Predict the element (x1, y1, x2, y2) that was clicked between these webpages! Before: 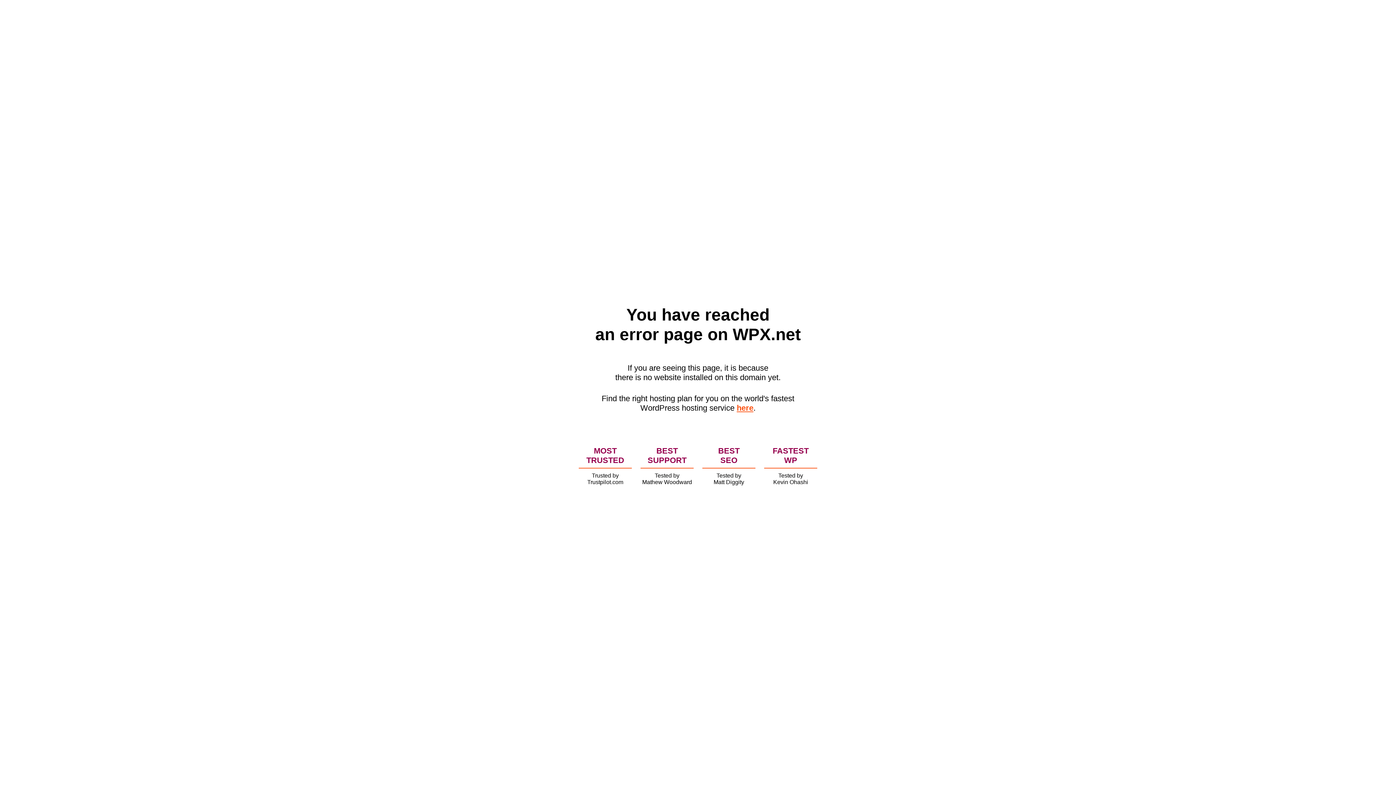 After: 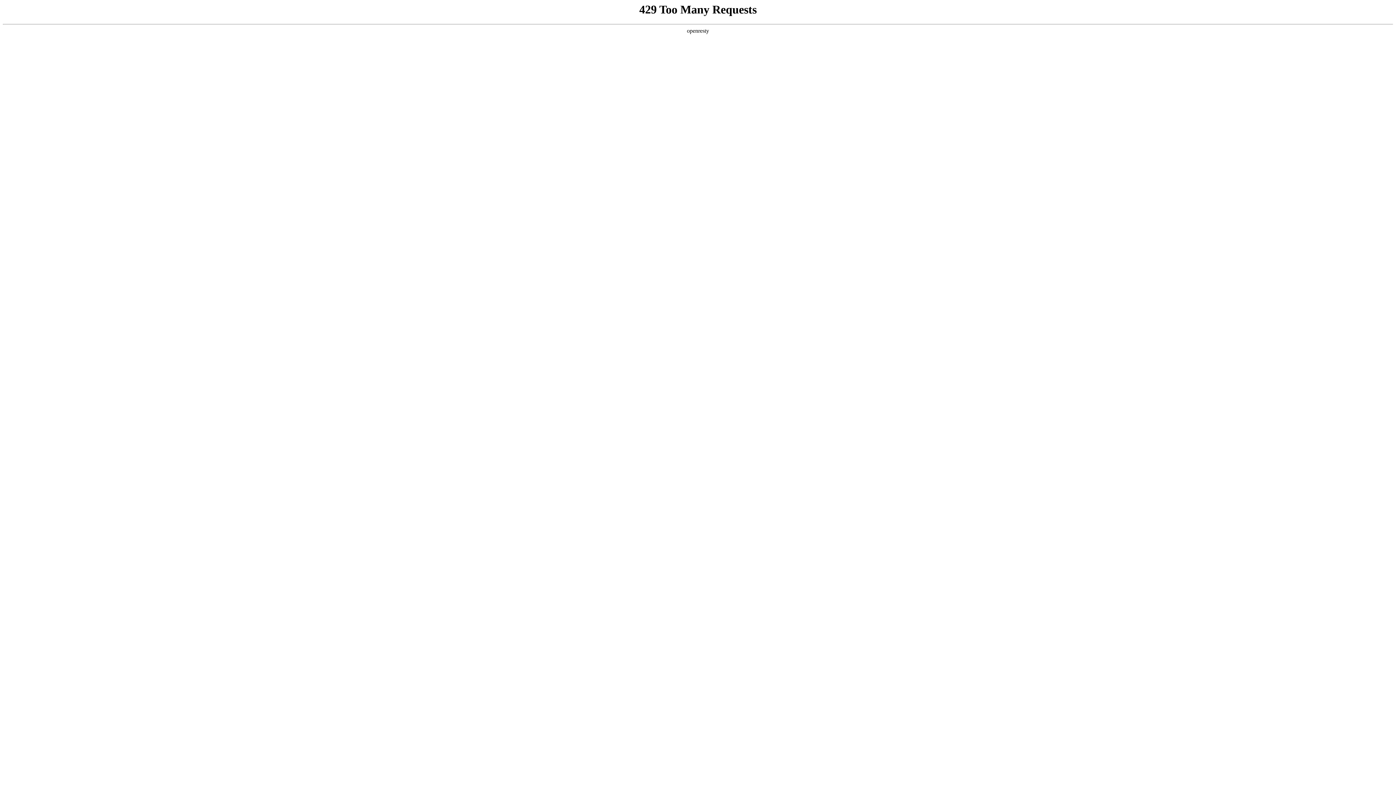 Action: label: here bbox: (736, 403, 753, 412)